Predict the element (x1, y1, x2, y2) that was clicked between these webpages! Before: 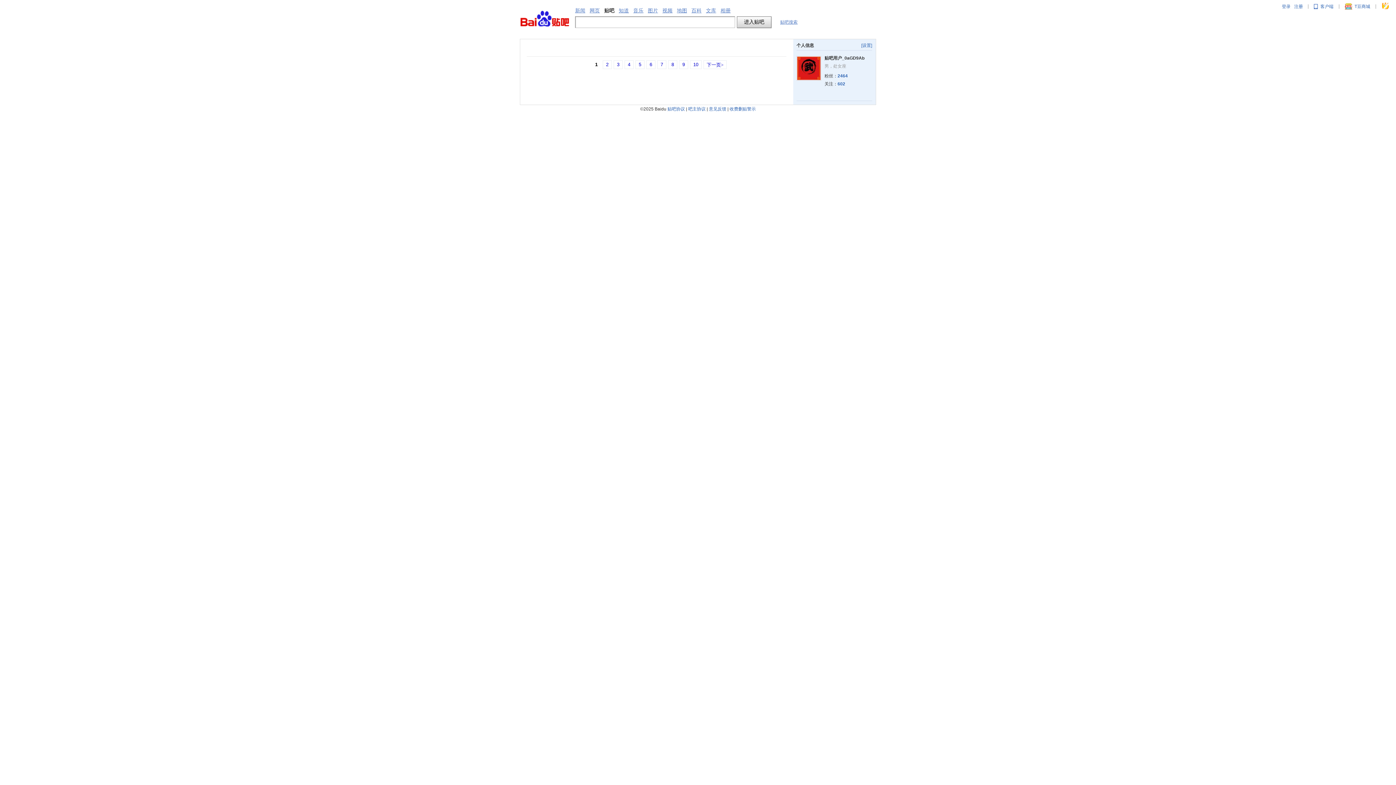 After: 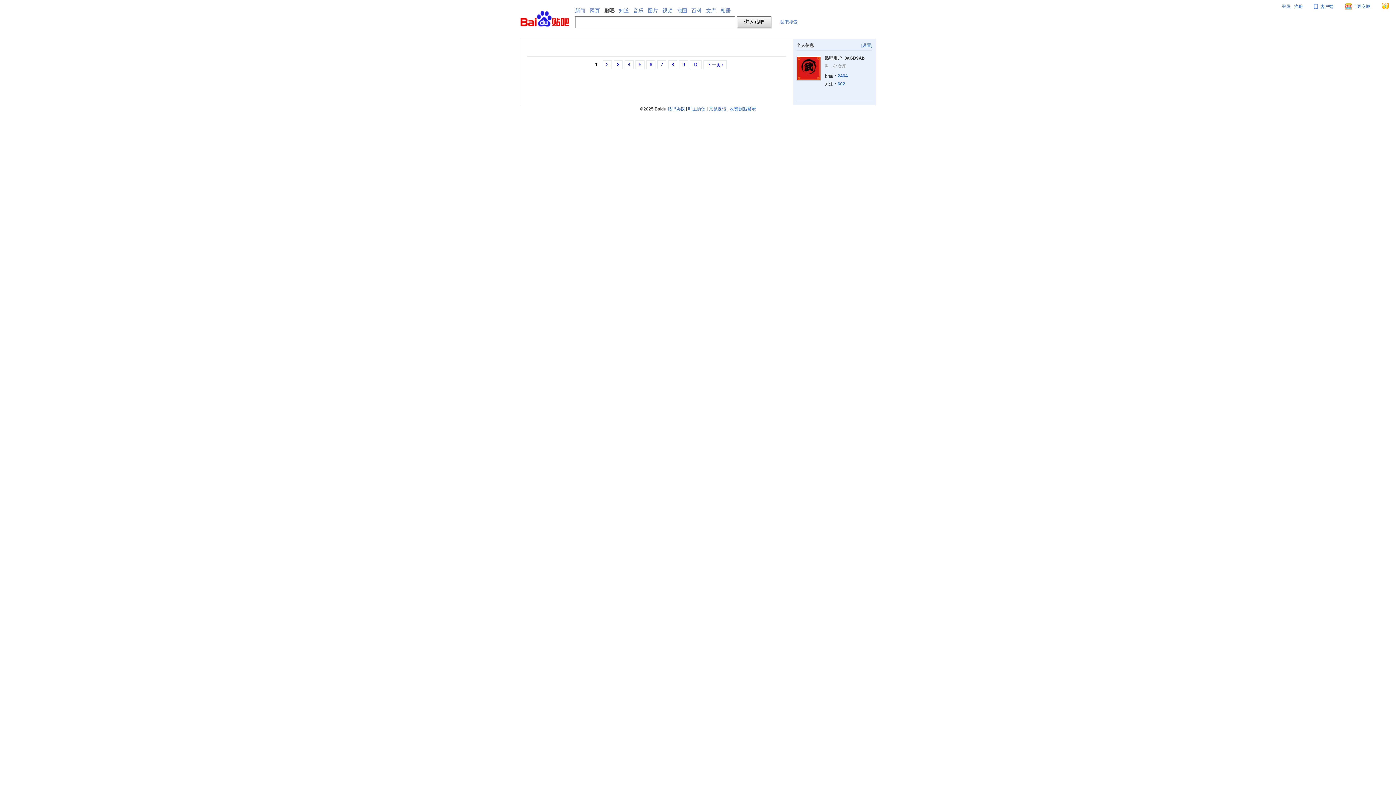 Action: bbox: (667, 106, 685, 111) label: 贴吧协议